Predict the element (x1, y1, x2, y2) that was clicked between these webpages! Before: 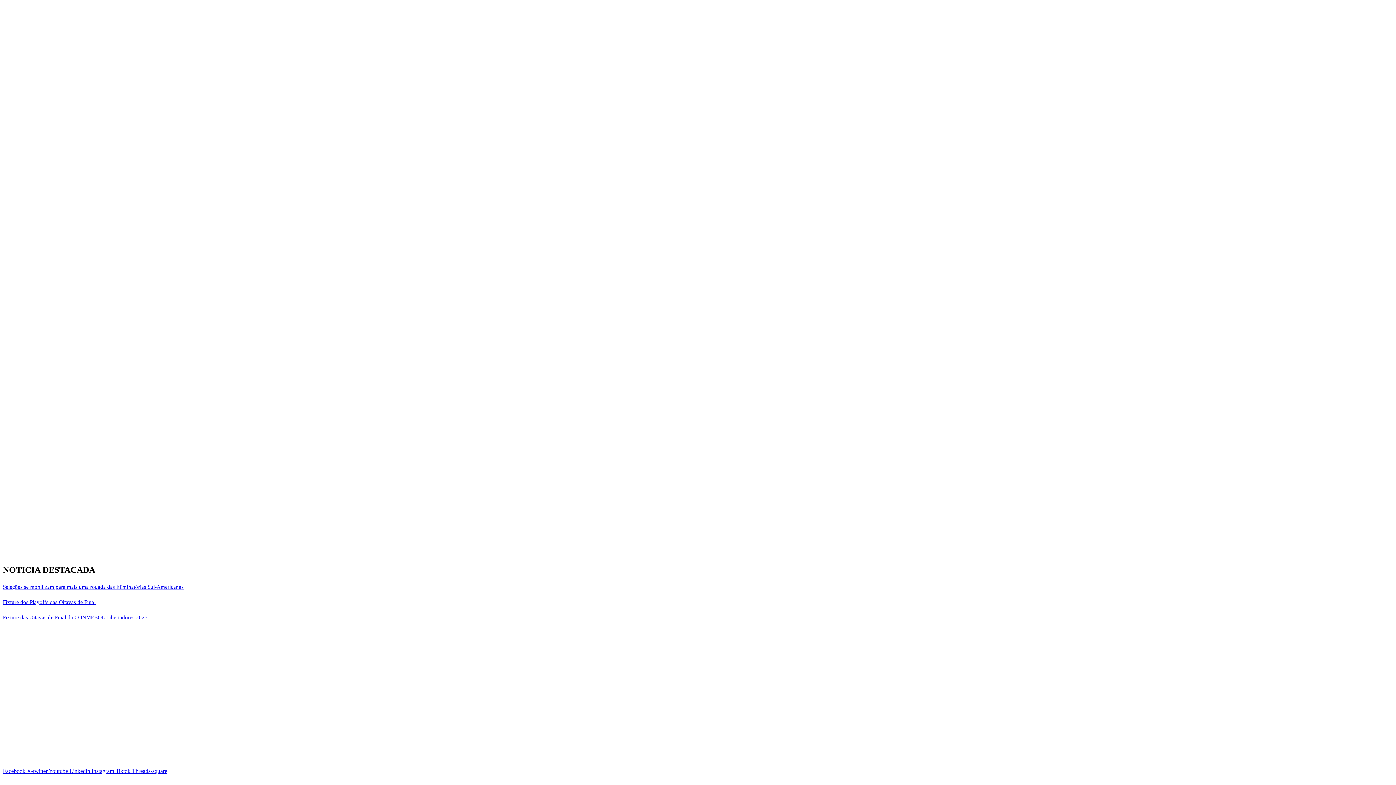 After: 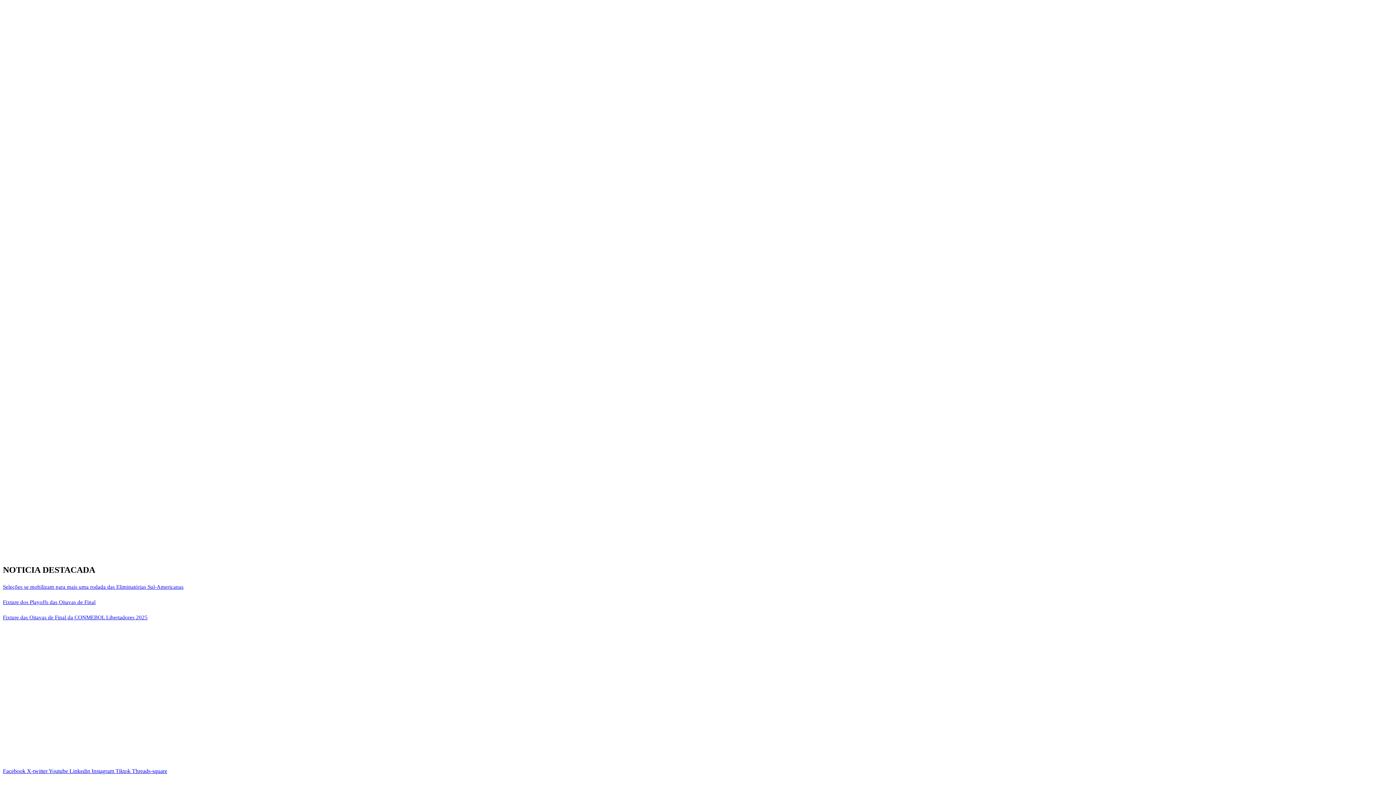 Action: bbox: (48, 768, 69, 774) label: Youtube 